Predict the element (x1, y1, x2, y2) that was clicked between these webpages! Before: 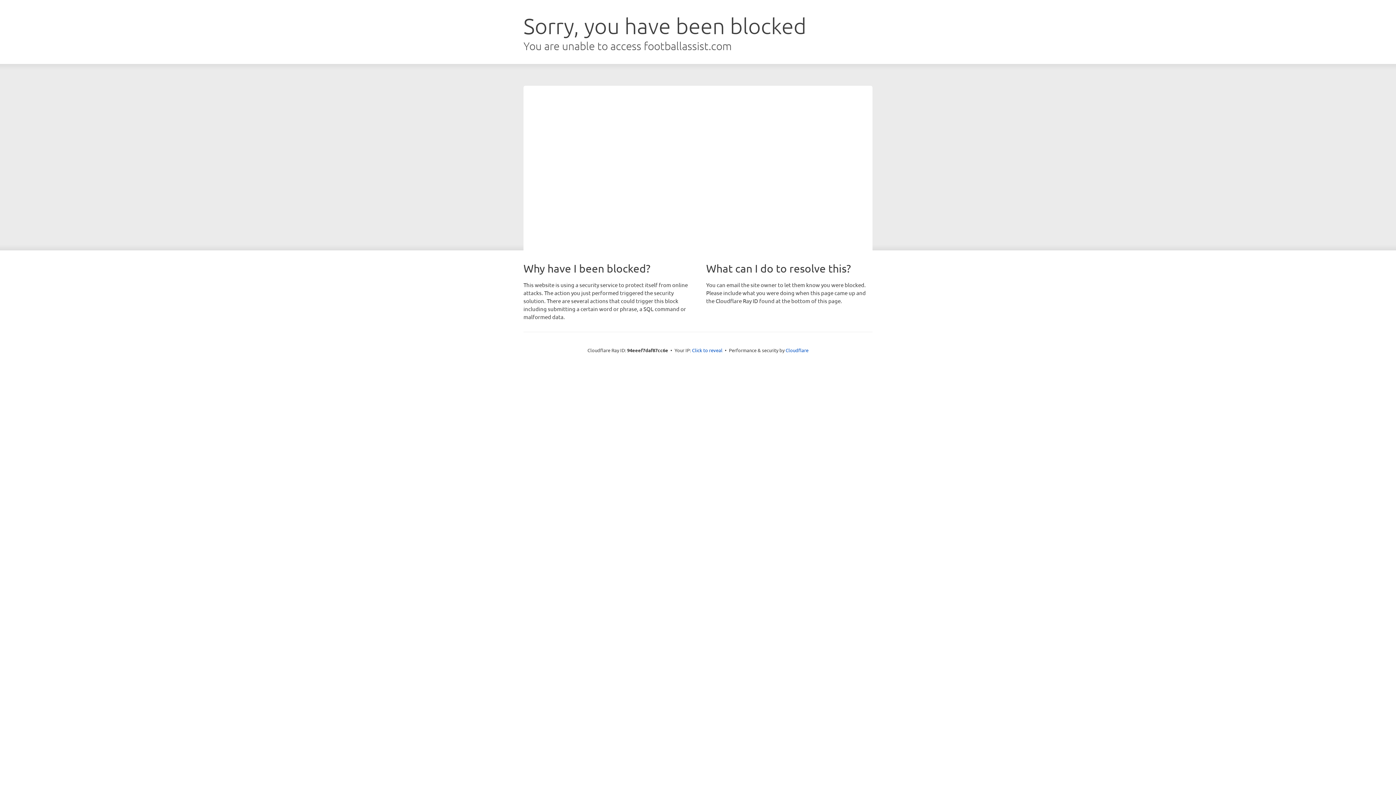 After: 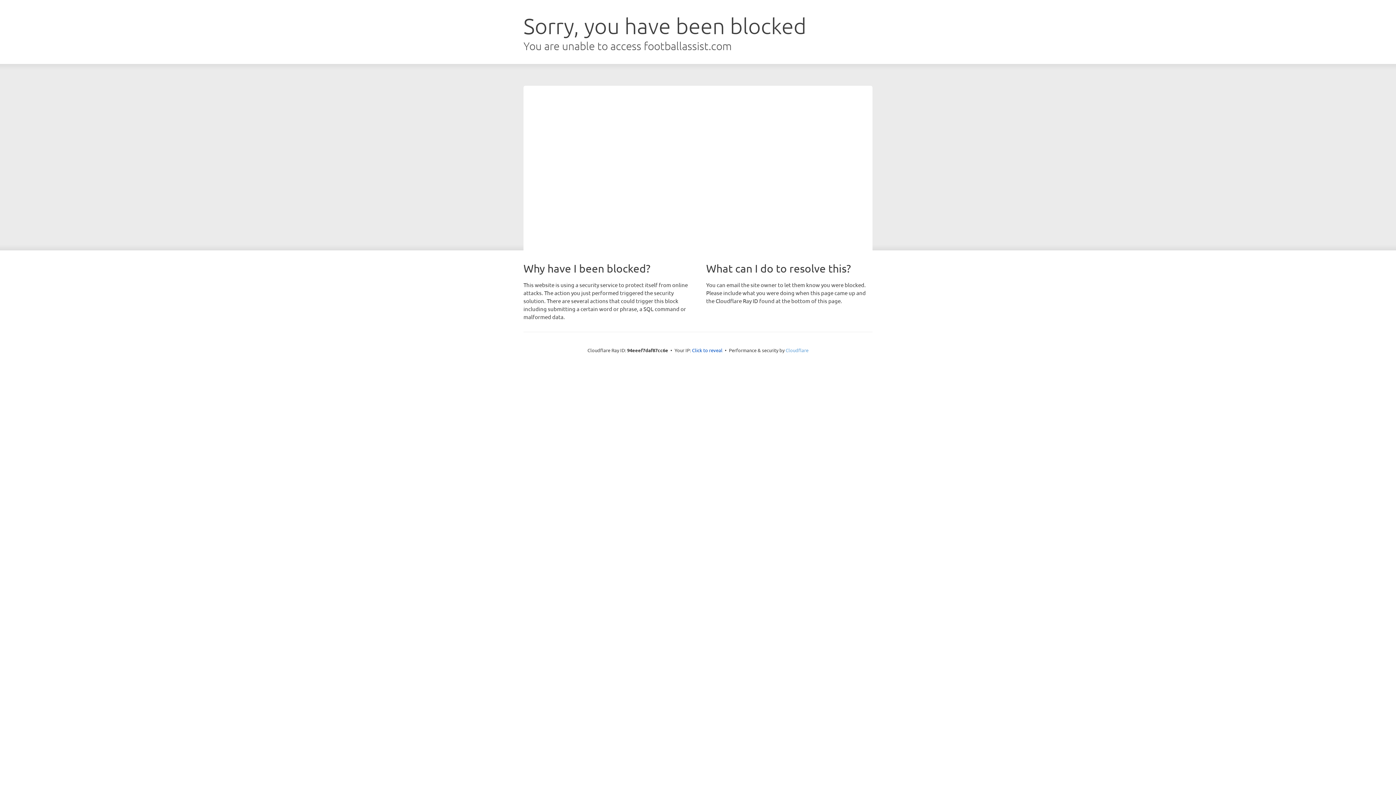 Action: label: Cloudflare bbox: (785, 347, 808, 353)